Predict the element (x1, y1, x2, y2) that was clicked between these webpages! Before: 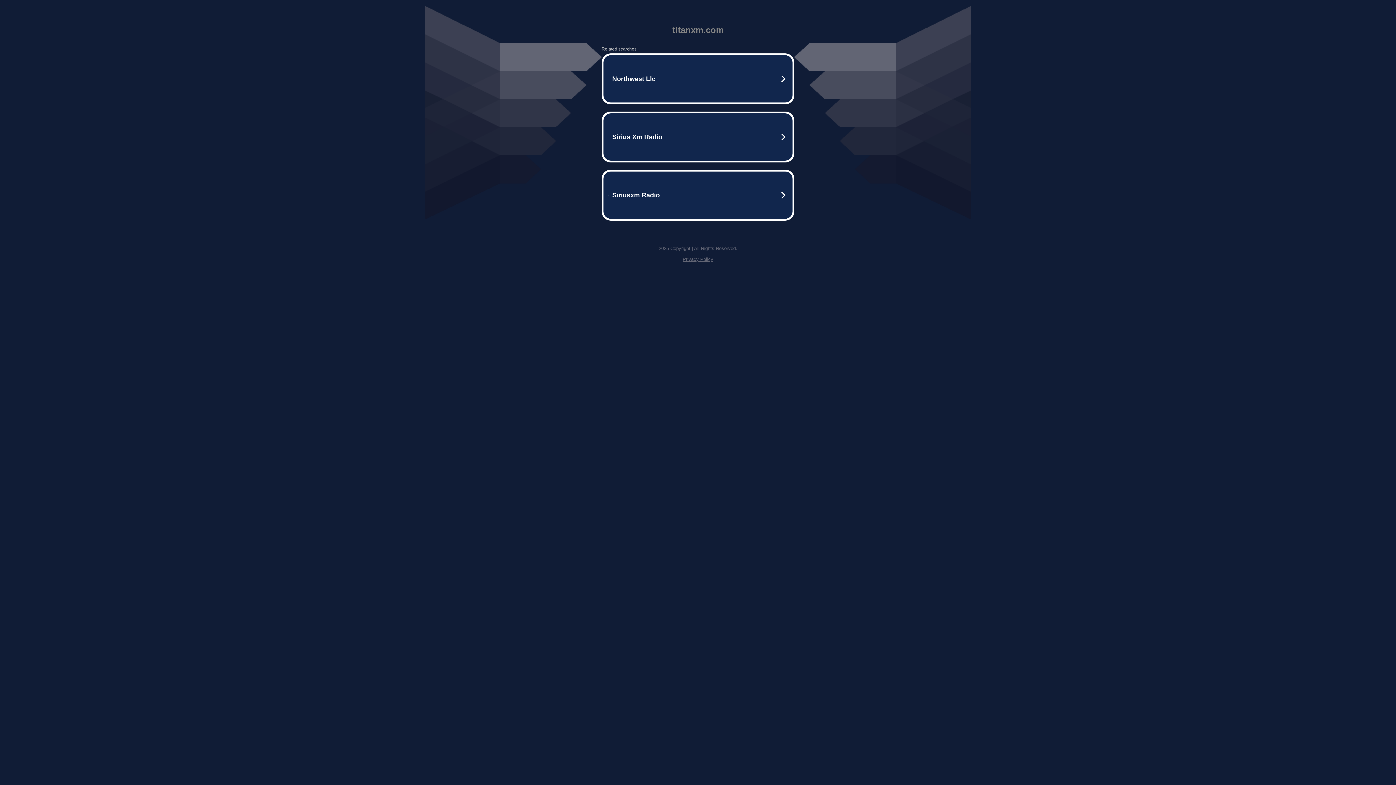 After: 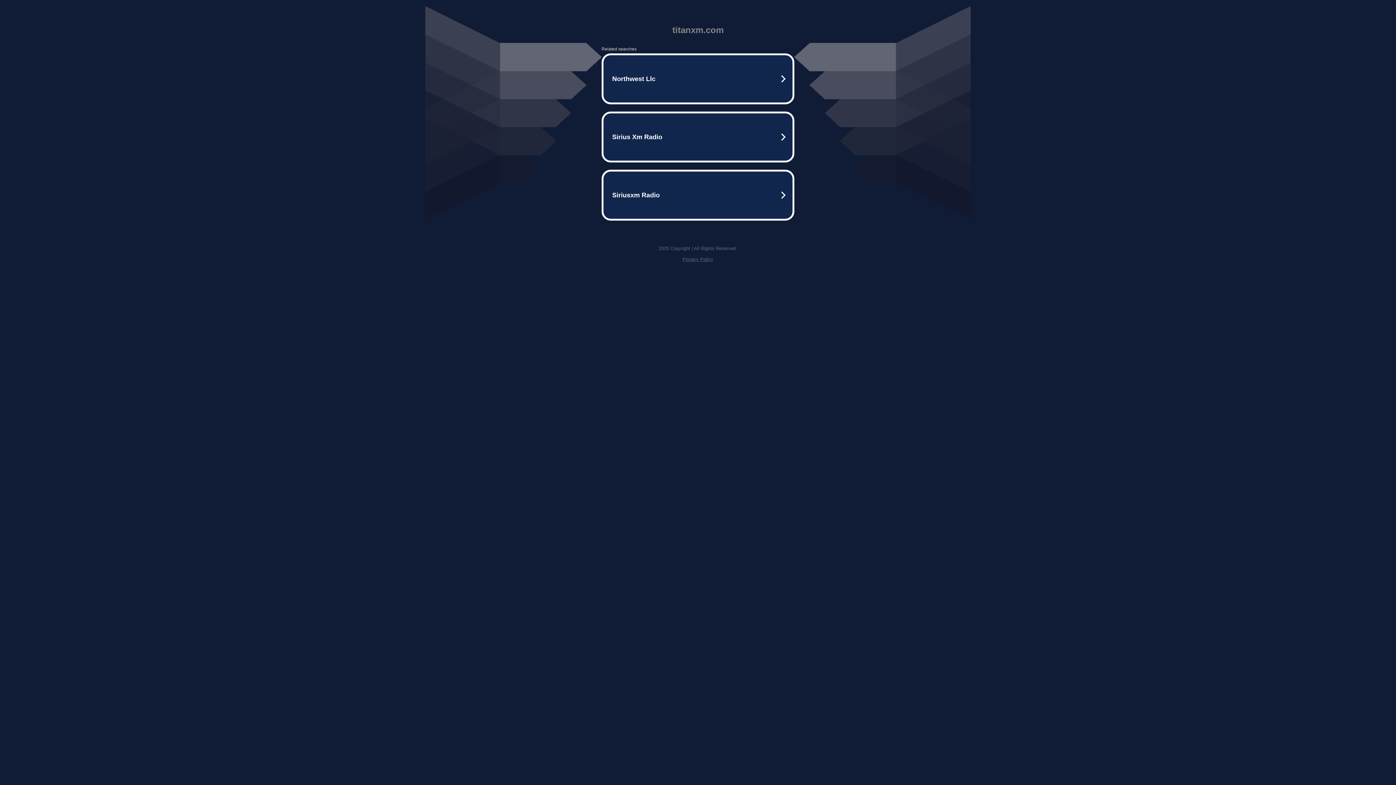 Action: bbox: (682, 256, 713, 262) label: Privacy Policy